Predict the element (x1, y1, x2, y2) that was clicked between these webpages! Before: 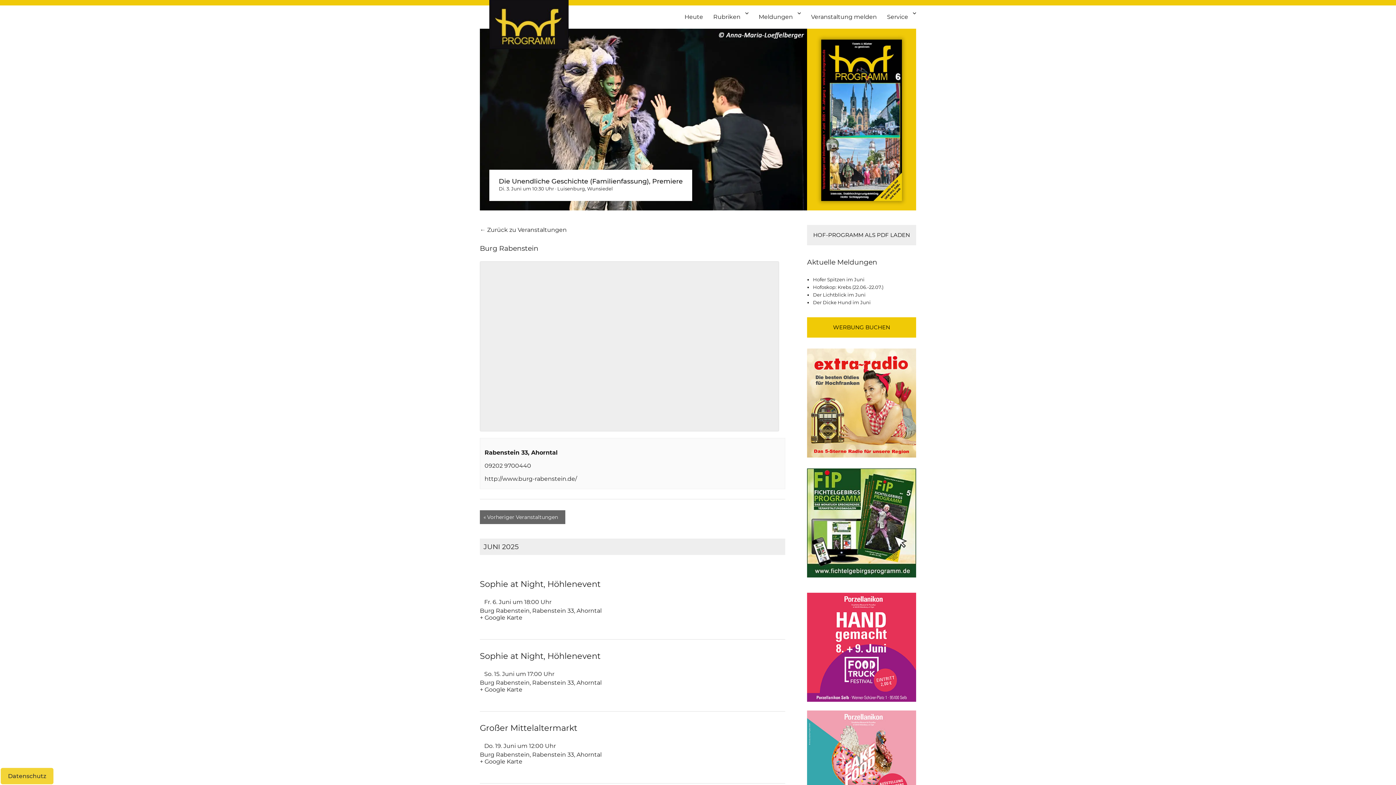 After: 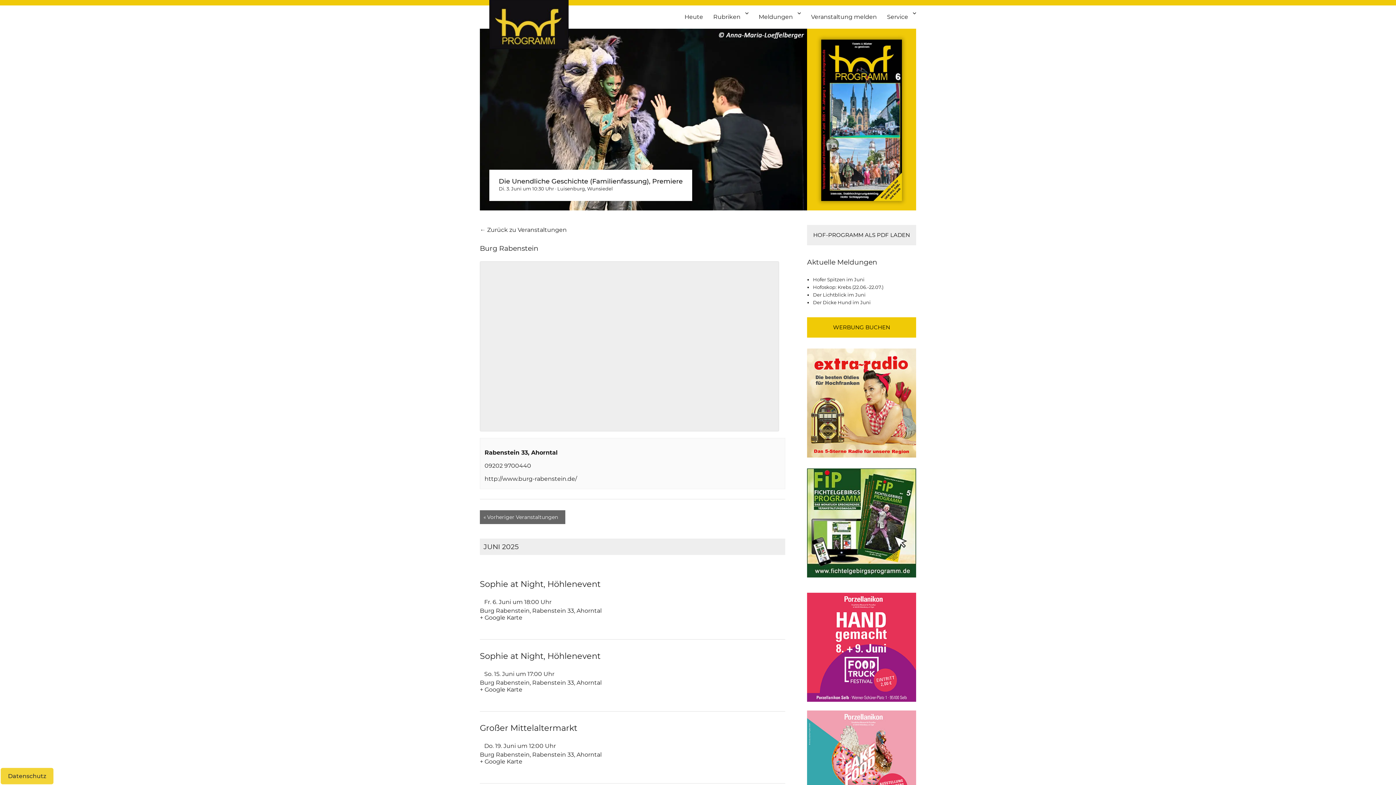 Action: bbox: (821, 39, 902, 201)